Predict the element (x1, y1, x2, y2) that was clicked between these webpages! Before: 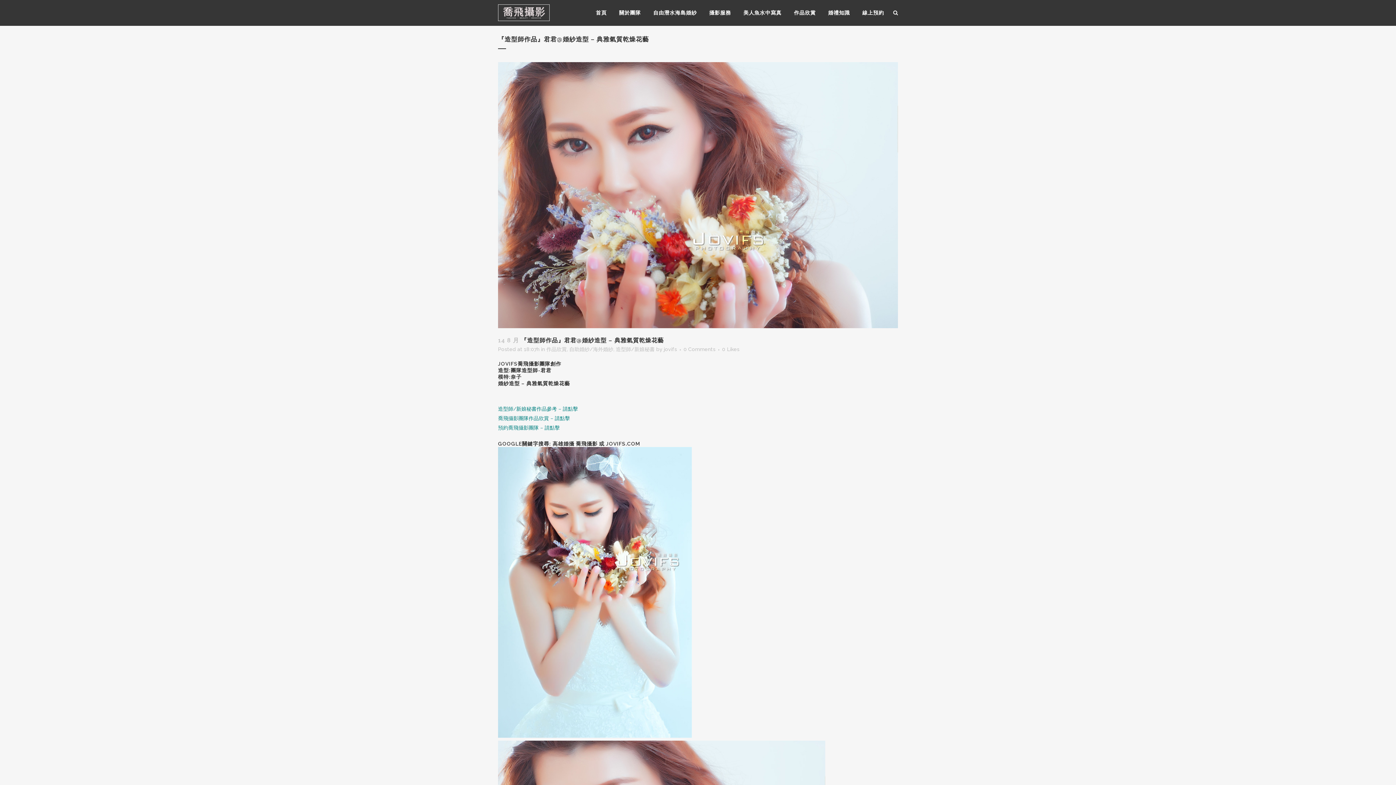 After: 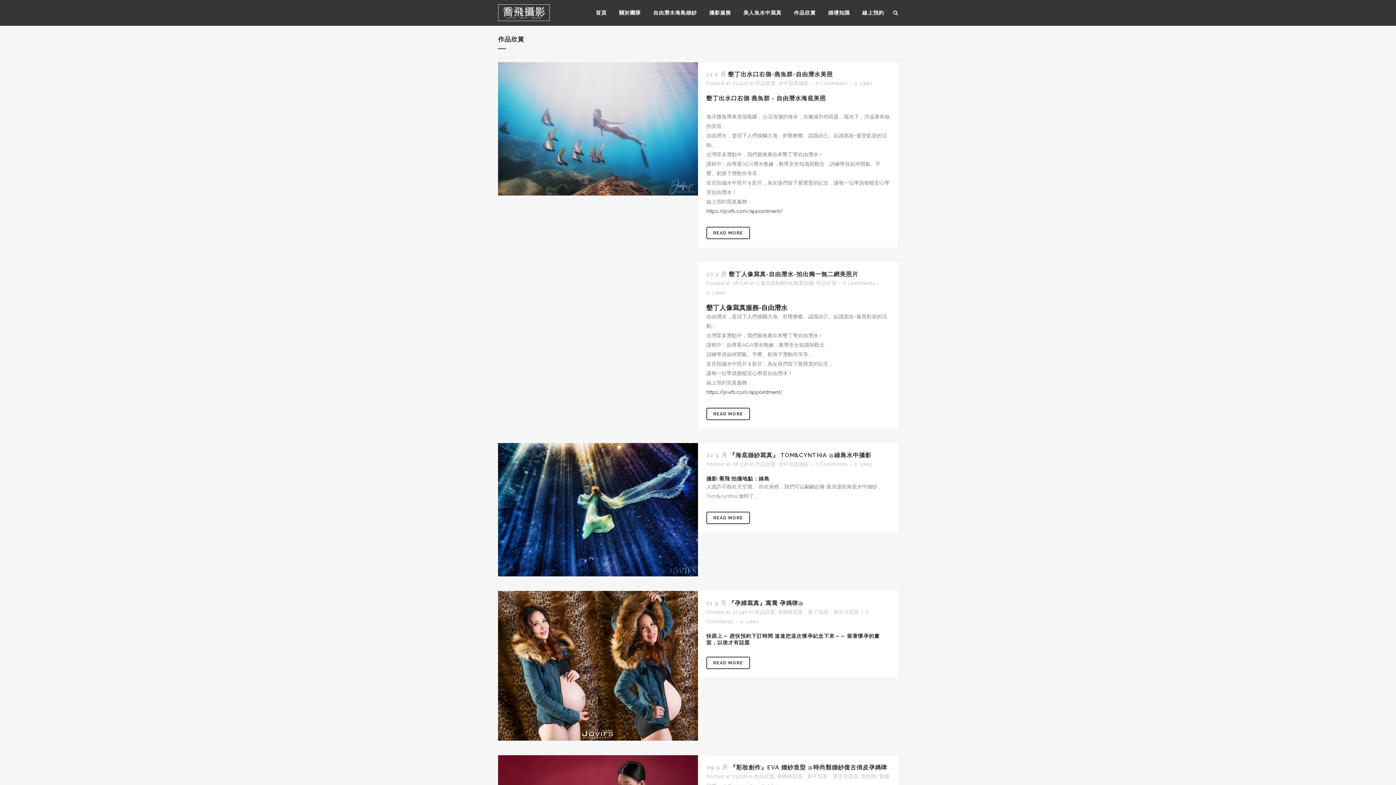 Action: bbox: (546, 346, 566, 352) label: 作品欣賞